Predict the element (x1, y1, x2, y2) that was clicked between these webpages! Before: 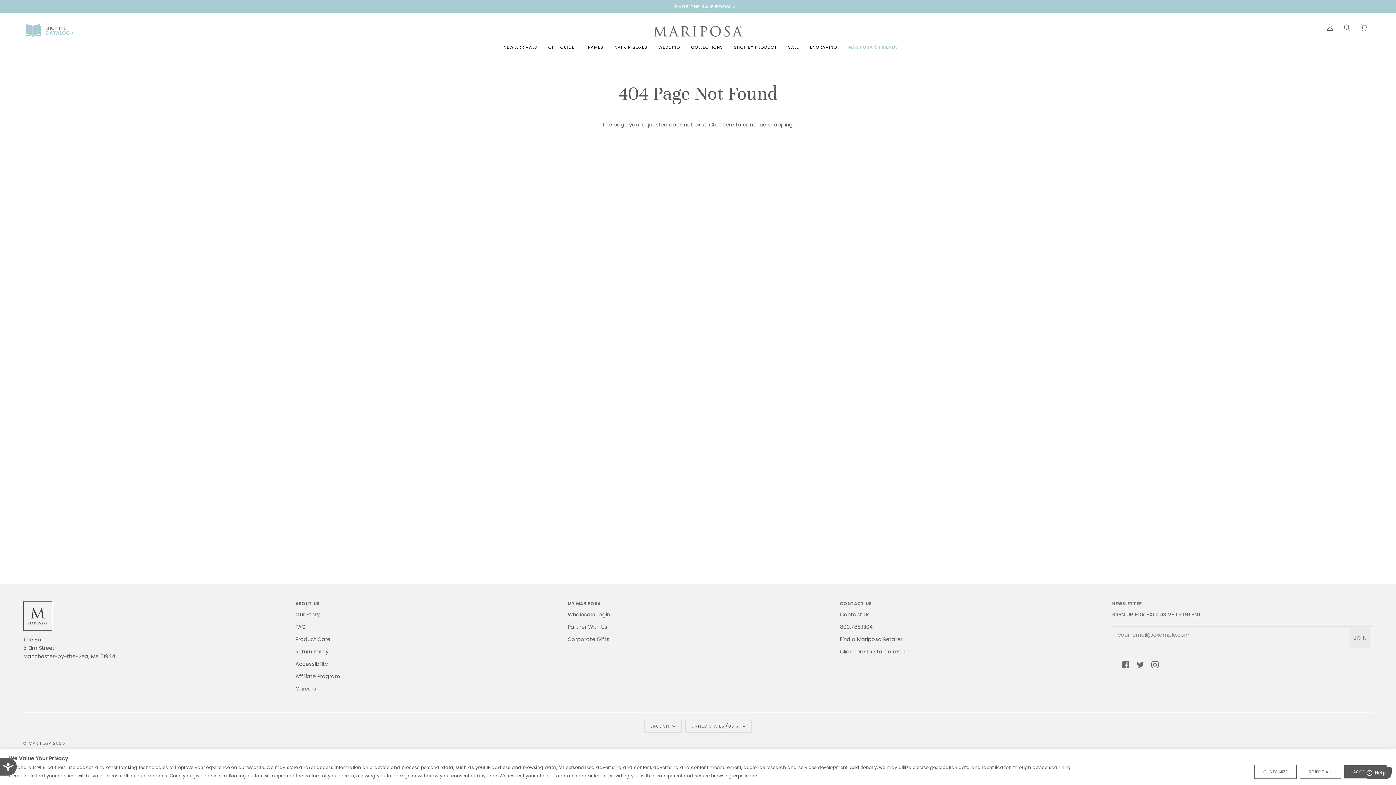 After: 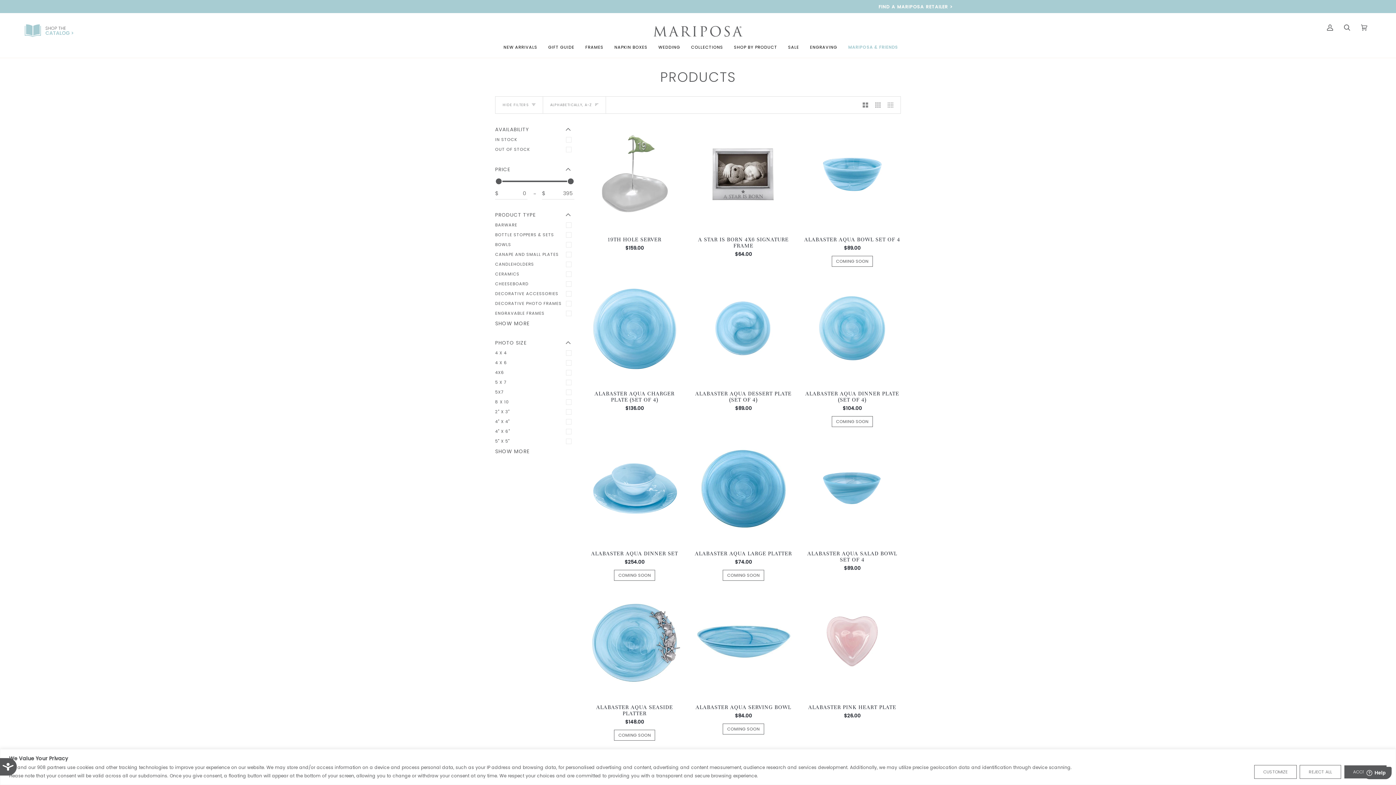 Action: bbox: (722, 121, 734, 128) label: here